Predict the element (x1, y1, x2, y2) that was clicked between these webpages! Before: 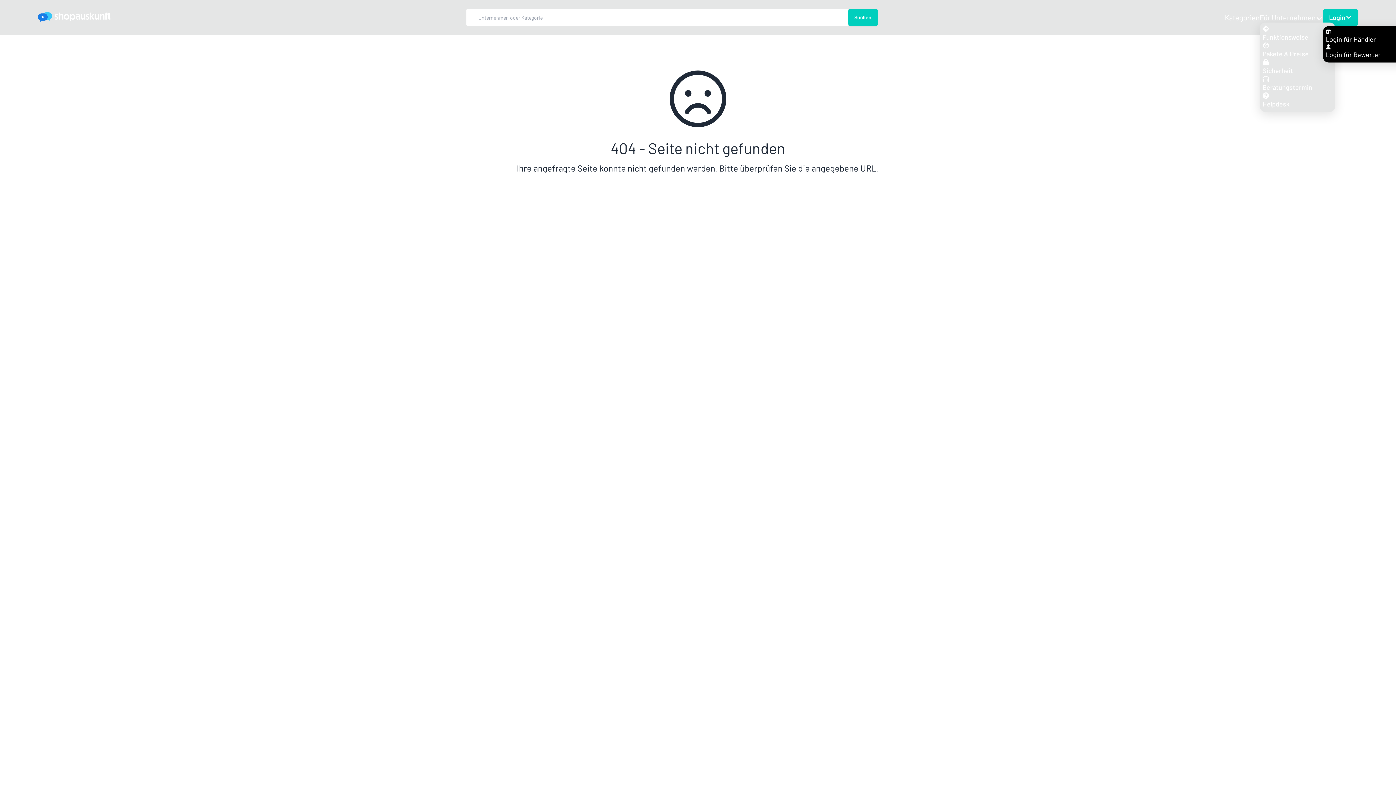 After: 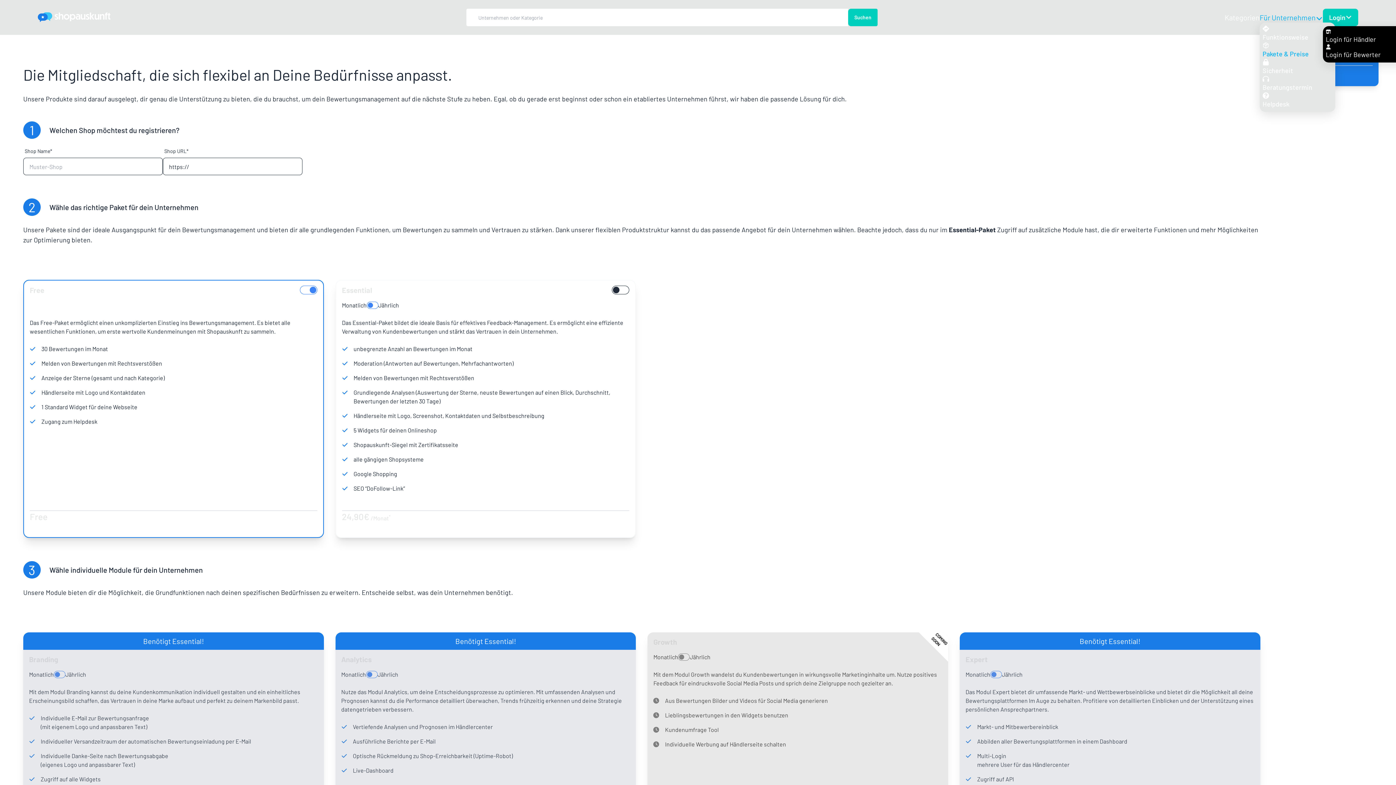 Action: bbox: (1262, 42, 1332, 57) label: Pakete & Preise